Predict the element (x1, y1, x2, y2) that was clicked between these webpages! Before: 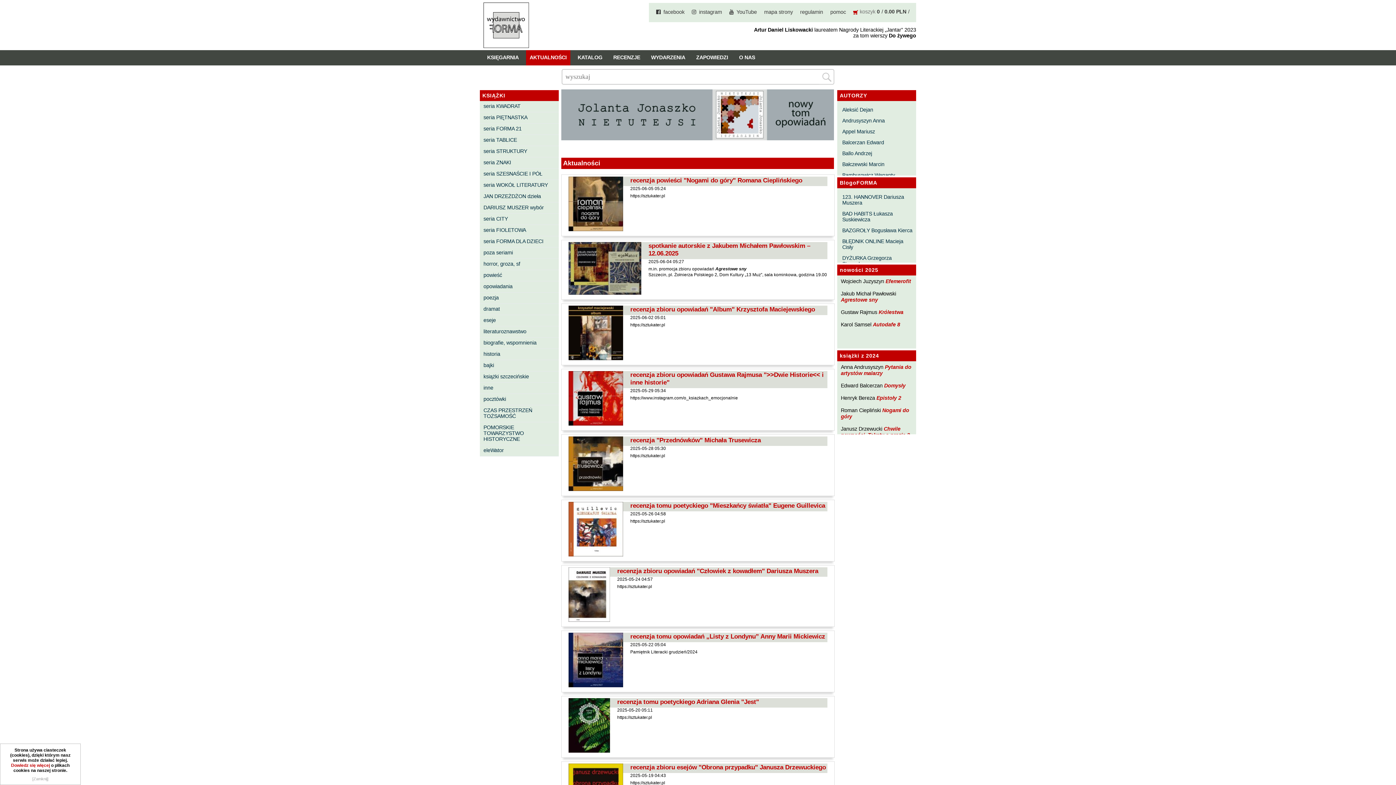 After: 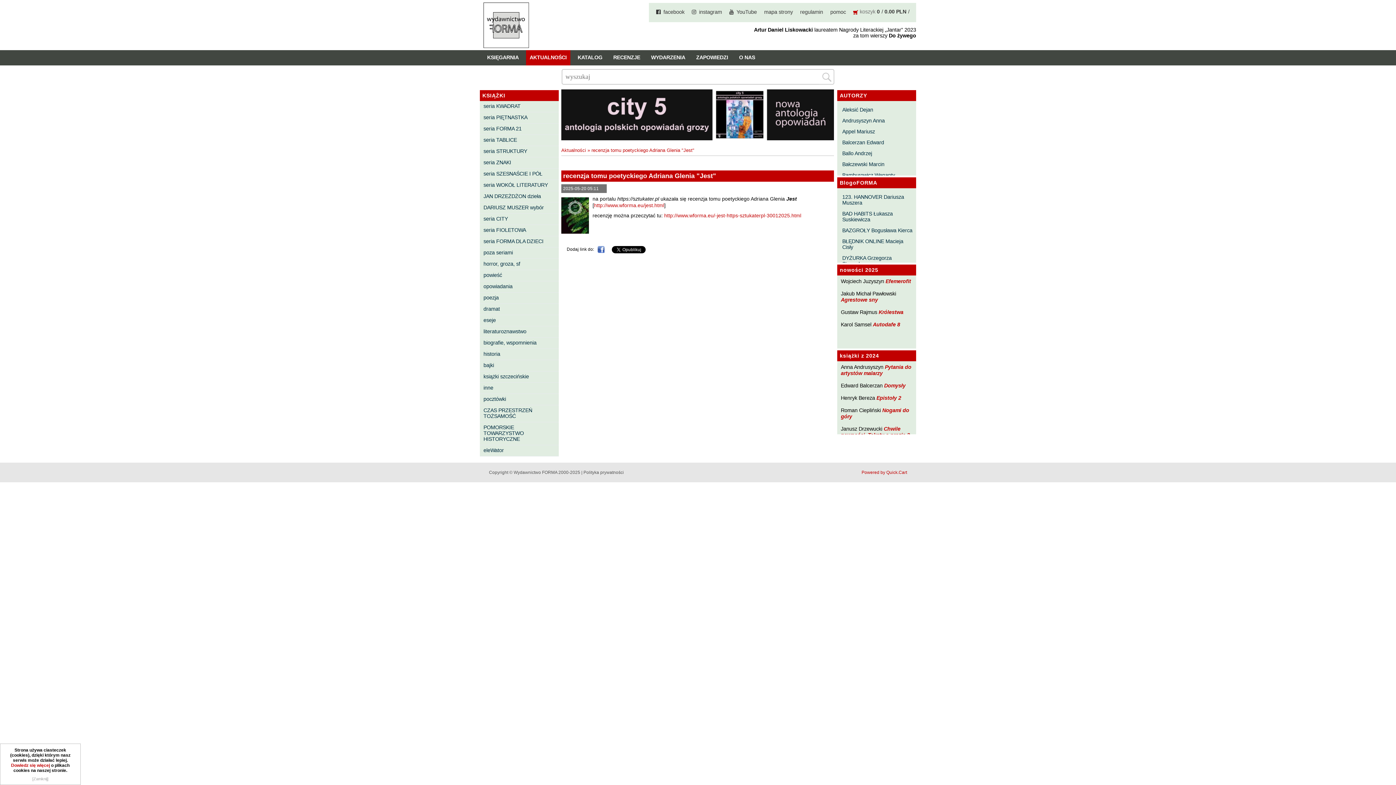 Action: bbox: (617, 698, 759, 705) label: recenzja tomu poetyckiego Adriana Glenia "Jest"